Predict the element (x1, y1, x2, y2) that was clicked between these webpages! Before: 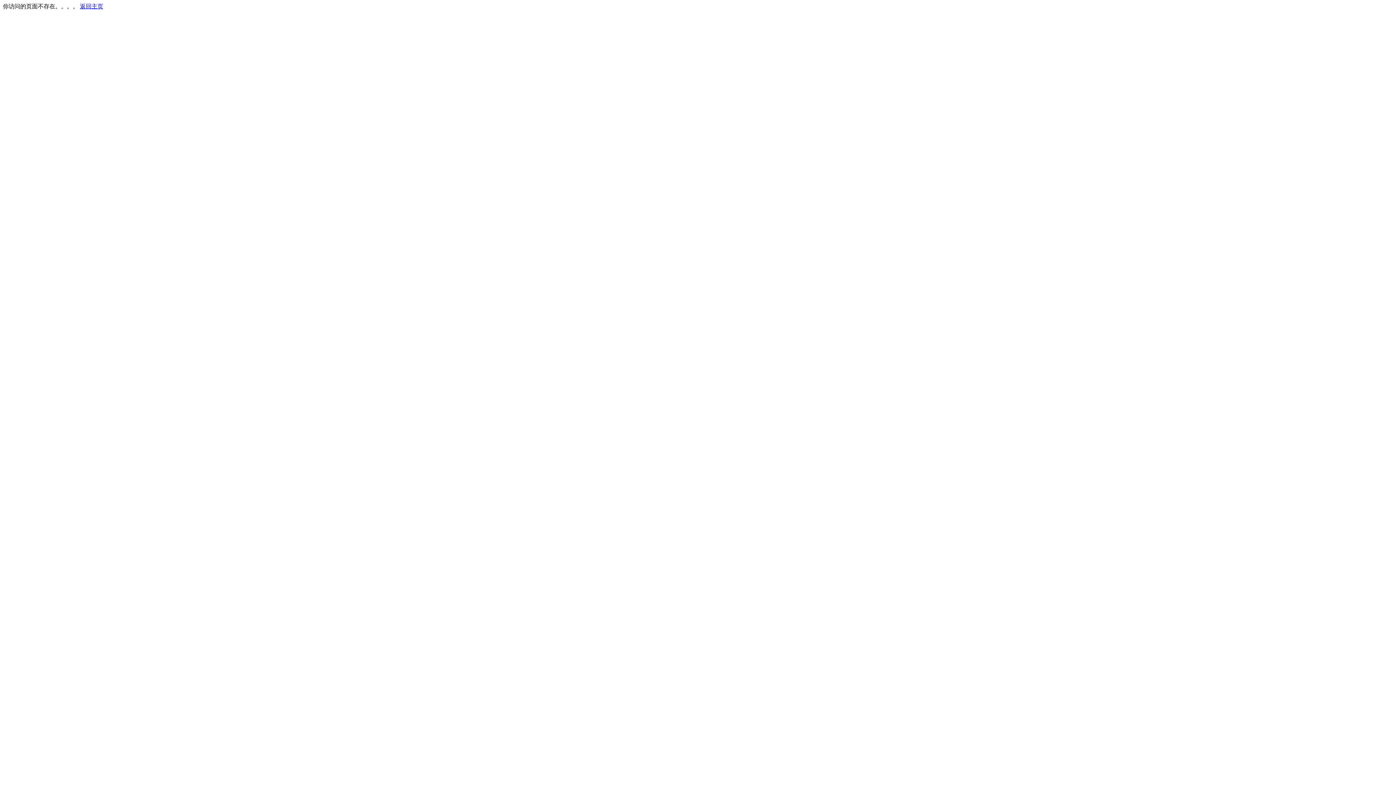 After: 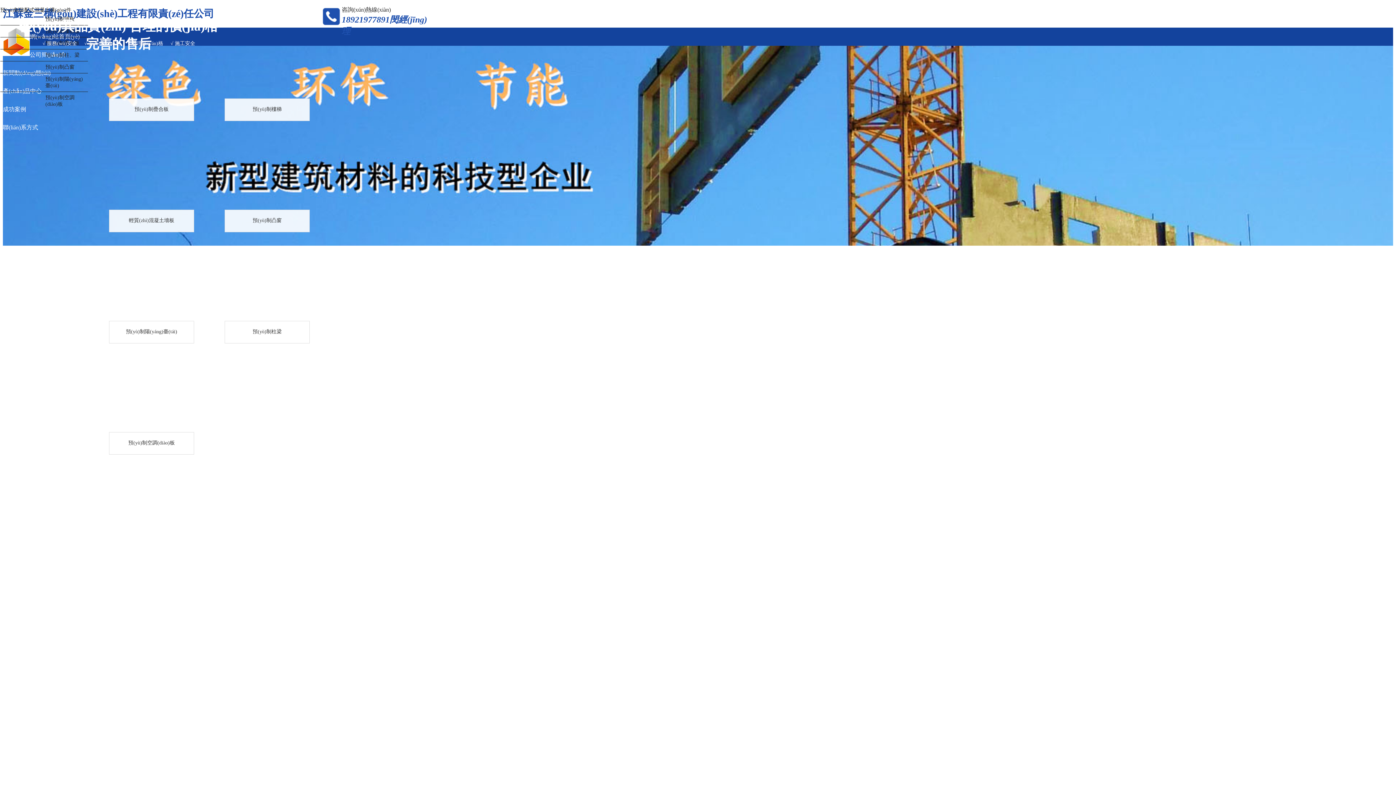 Action: label: 返回主页 bbox: (80, 3, 103, 9)